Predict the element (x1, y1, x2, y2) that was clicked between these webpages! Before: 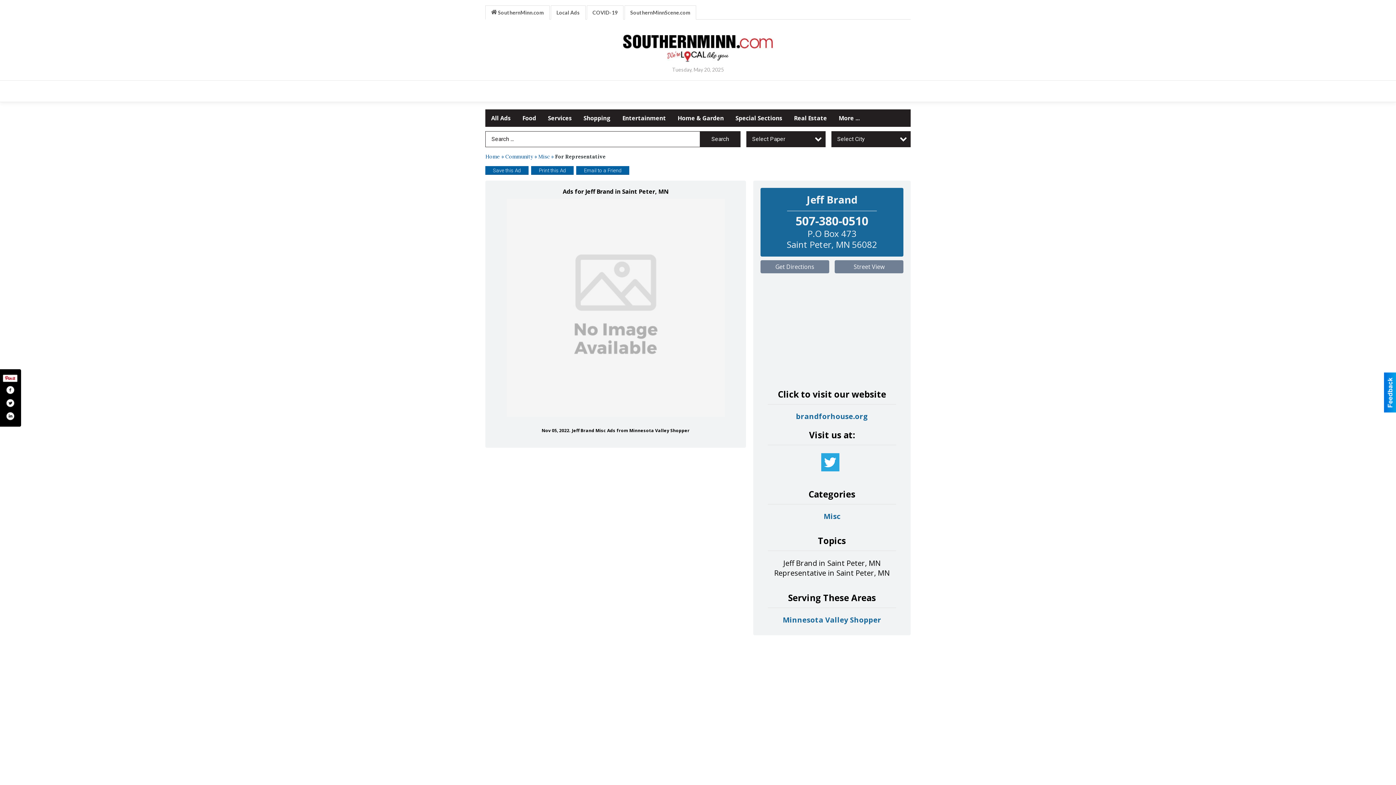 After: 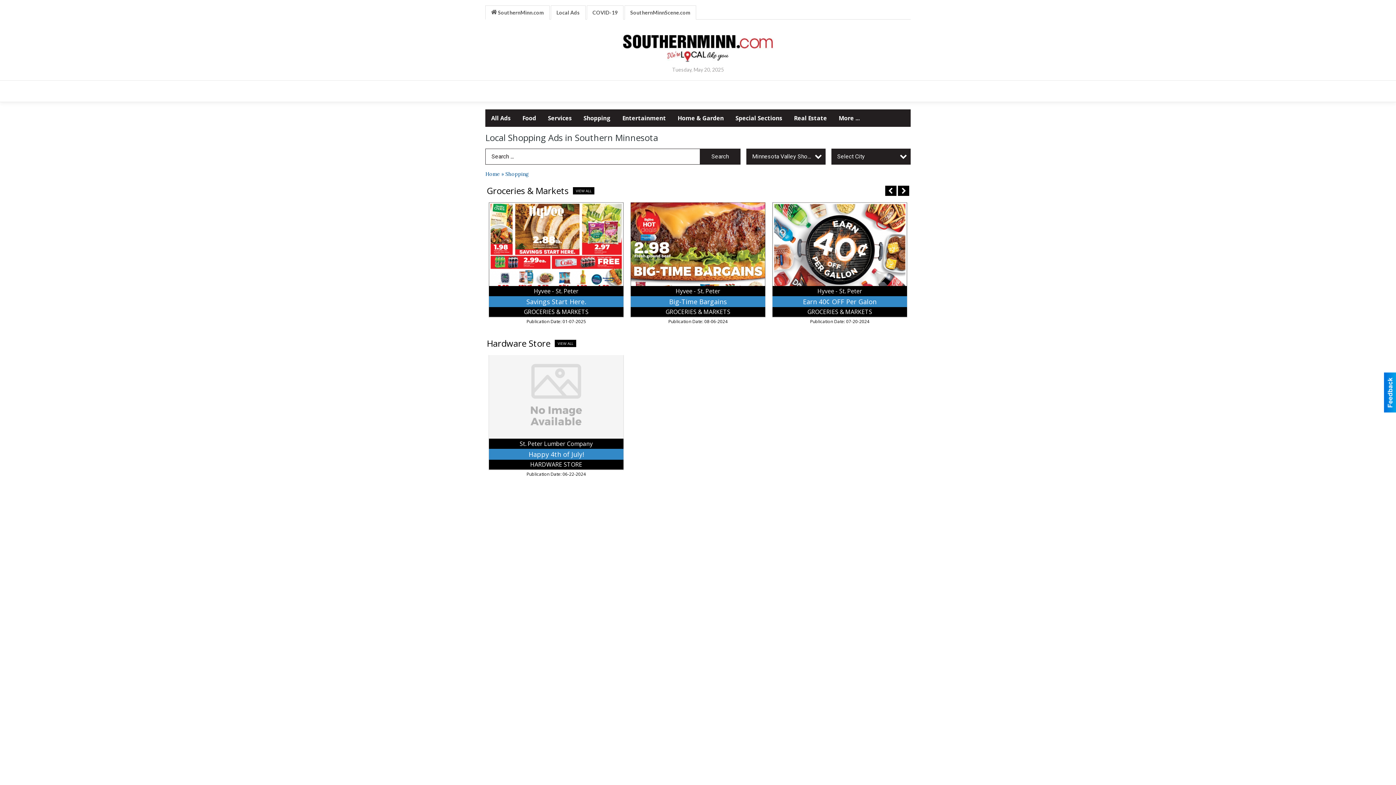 Action: label: Shopping bbox: (577, 109, 616, 126)